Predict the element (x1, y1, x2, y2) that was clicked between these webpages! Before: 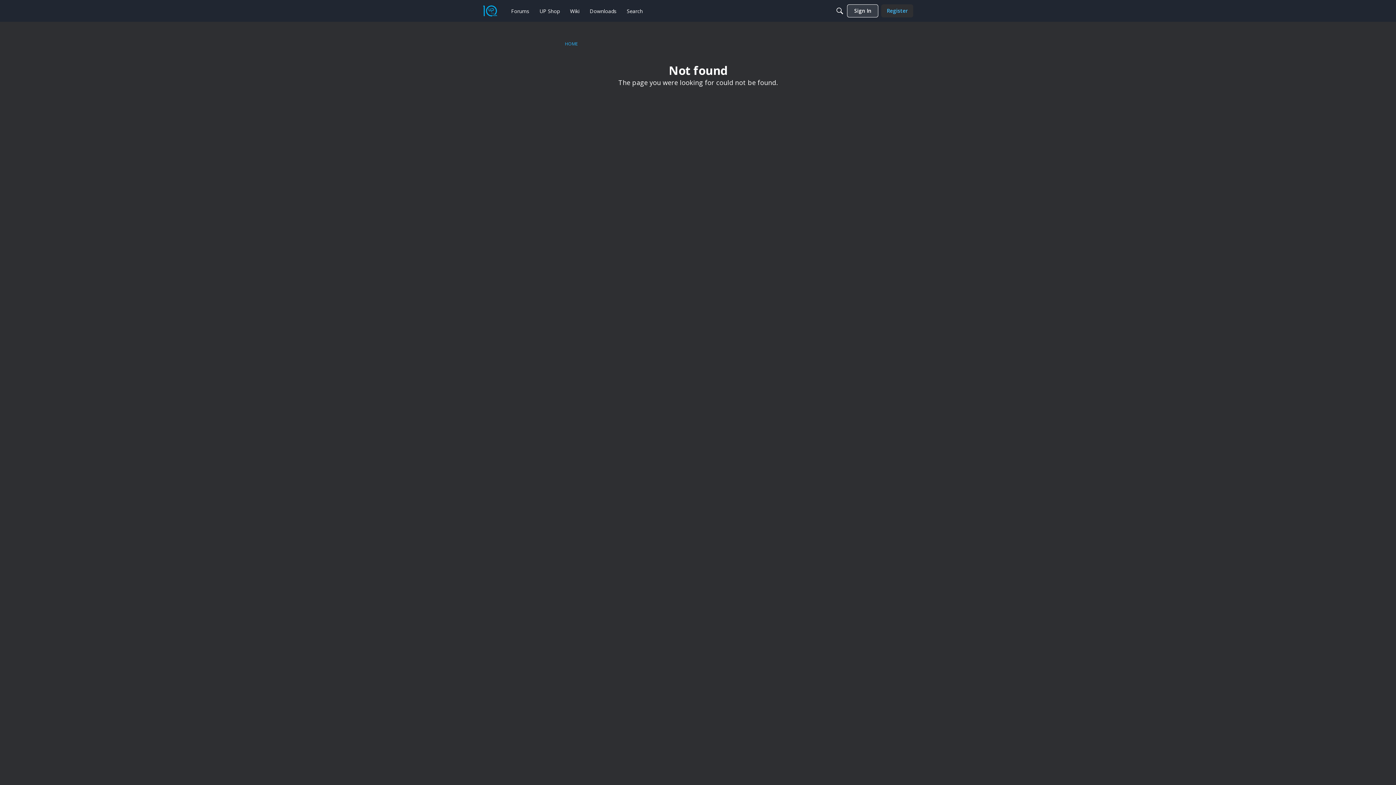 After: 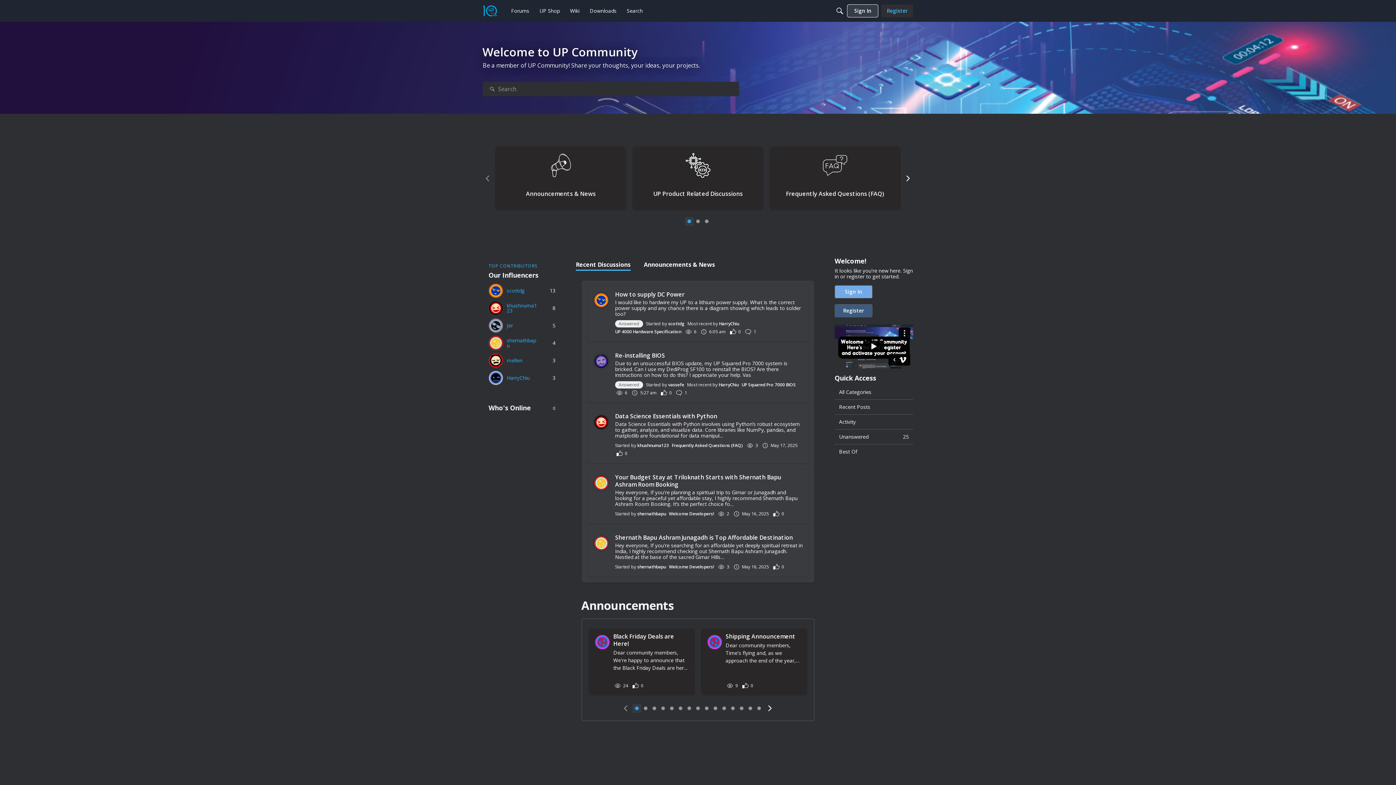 Action: bbox: (565, 40, 577, 46) label: HOME